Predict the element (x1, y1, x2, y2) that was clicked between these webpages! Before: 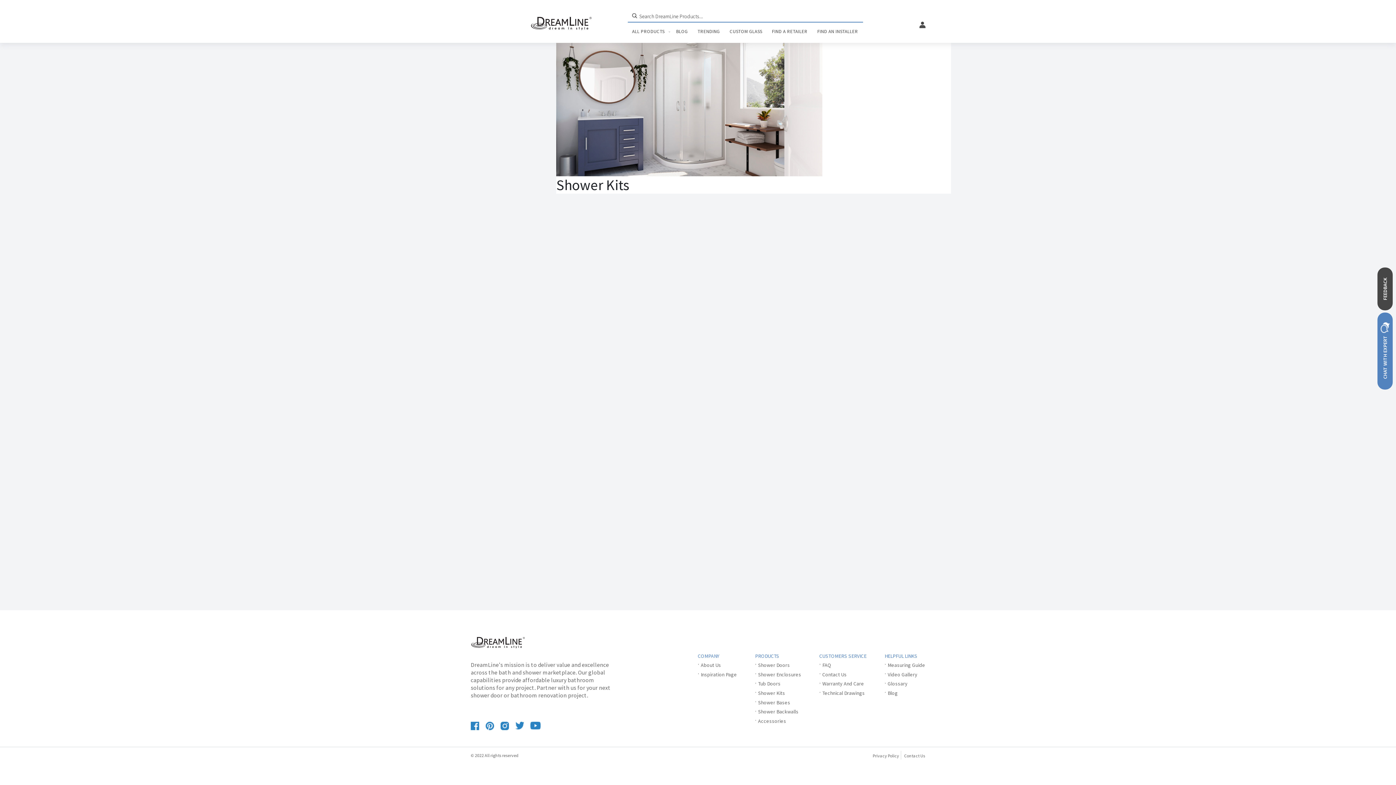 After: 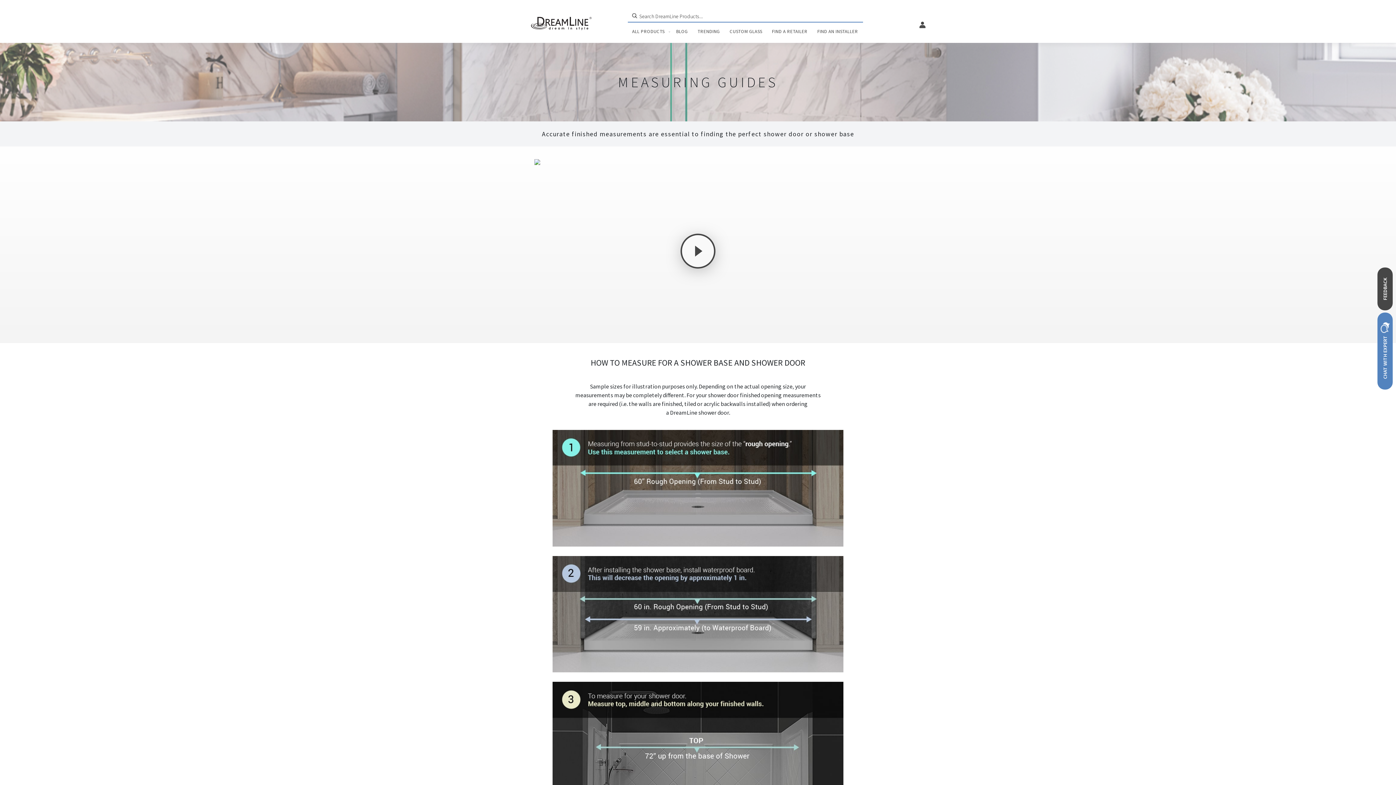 Action: bbox: (884, 662, 925, 668) label: Measuring Guide